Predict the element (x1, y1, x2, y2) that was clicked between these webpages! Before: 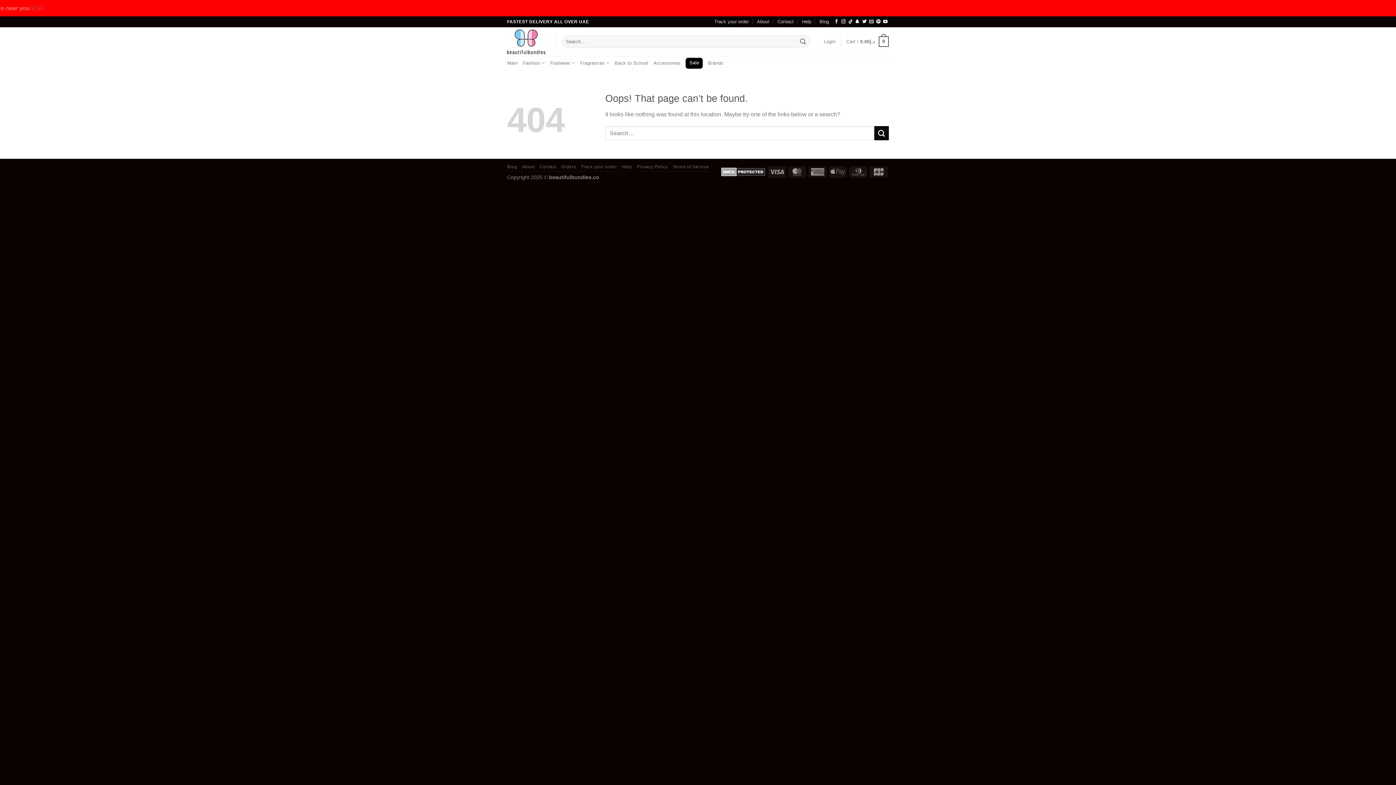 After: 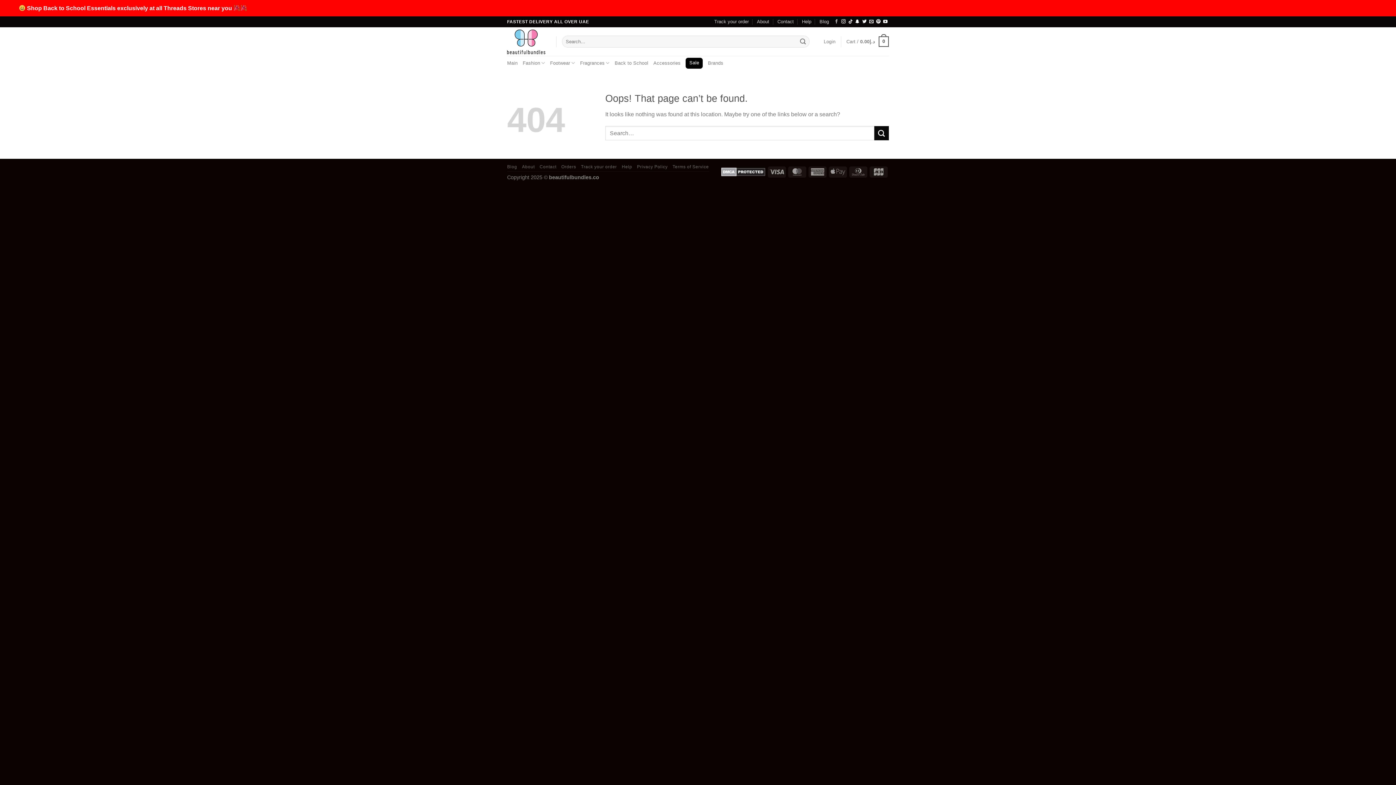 Action: label: Follow on Facebook bbox: (834, 19, 838, 24)